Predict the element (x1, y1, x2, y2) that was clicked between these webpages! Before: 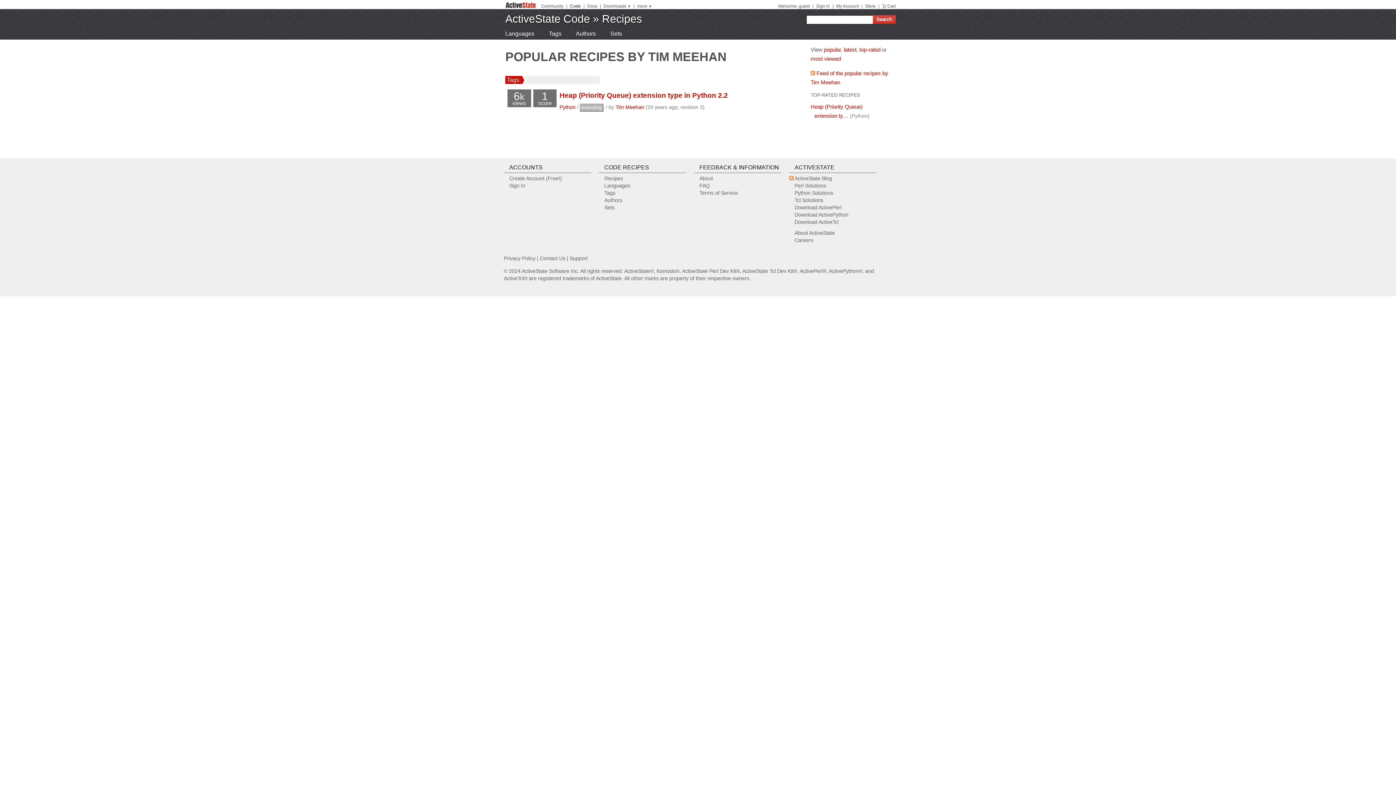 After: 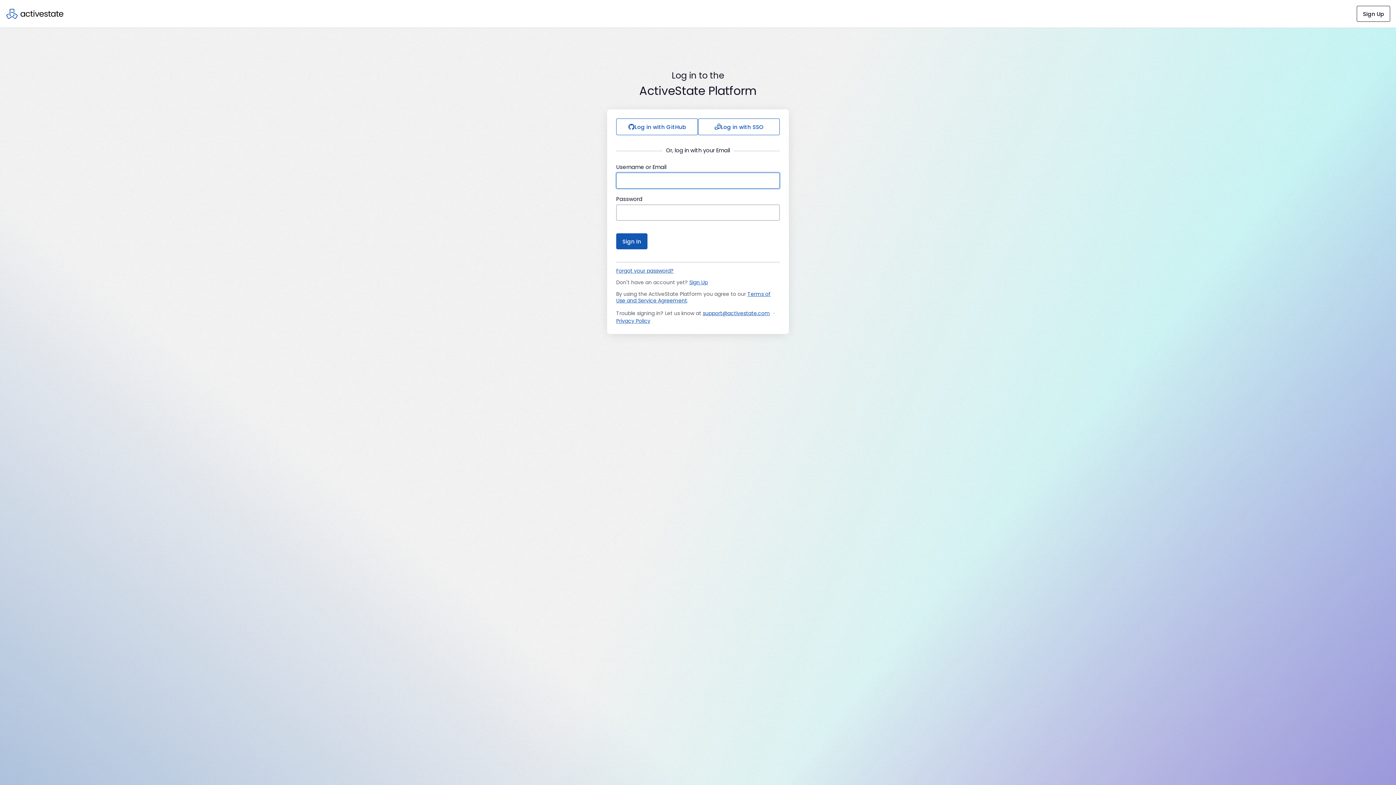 Action: bbox: (865, 3, 875, 8) label: Store